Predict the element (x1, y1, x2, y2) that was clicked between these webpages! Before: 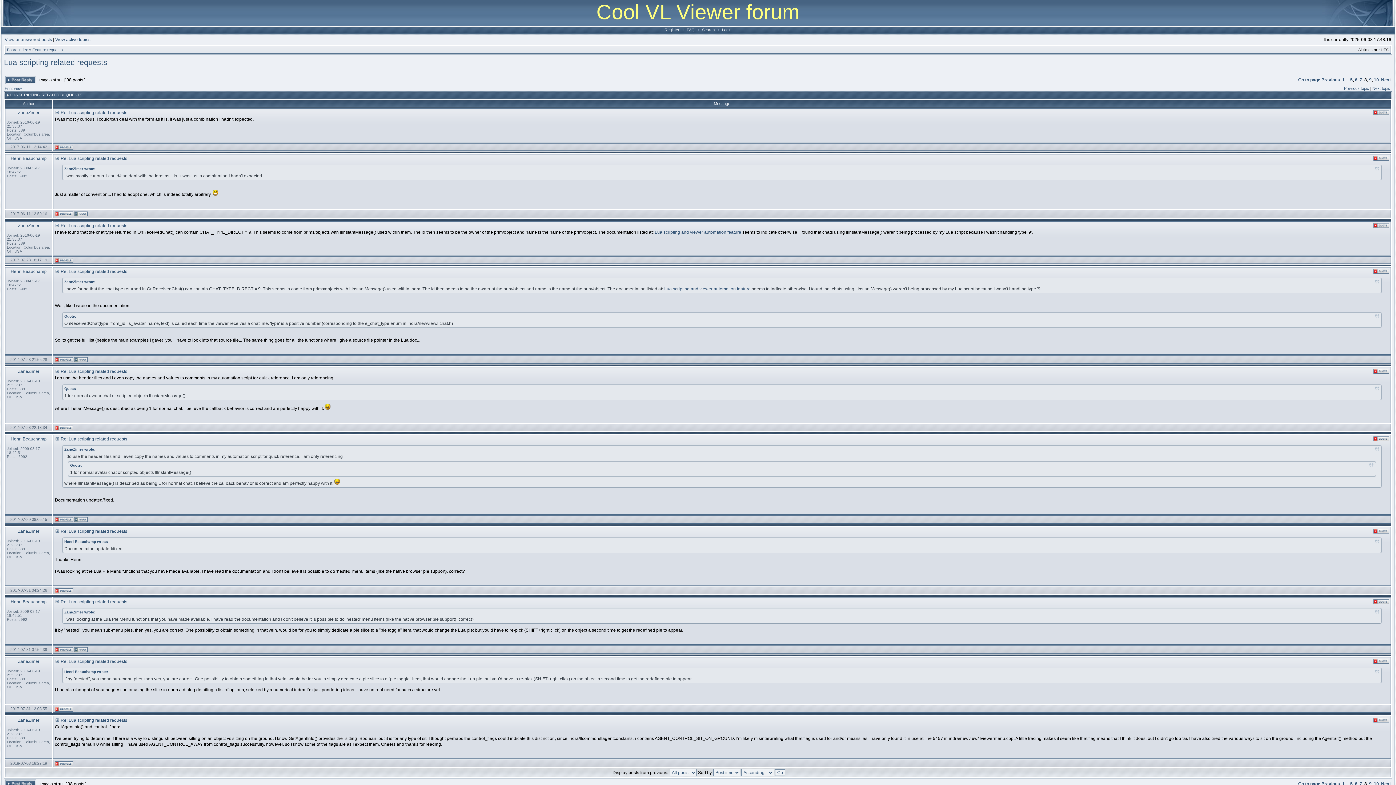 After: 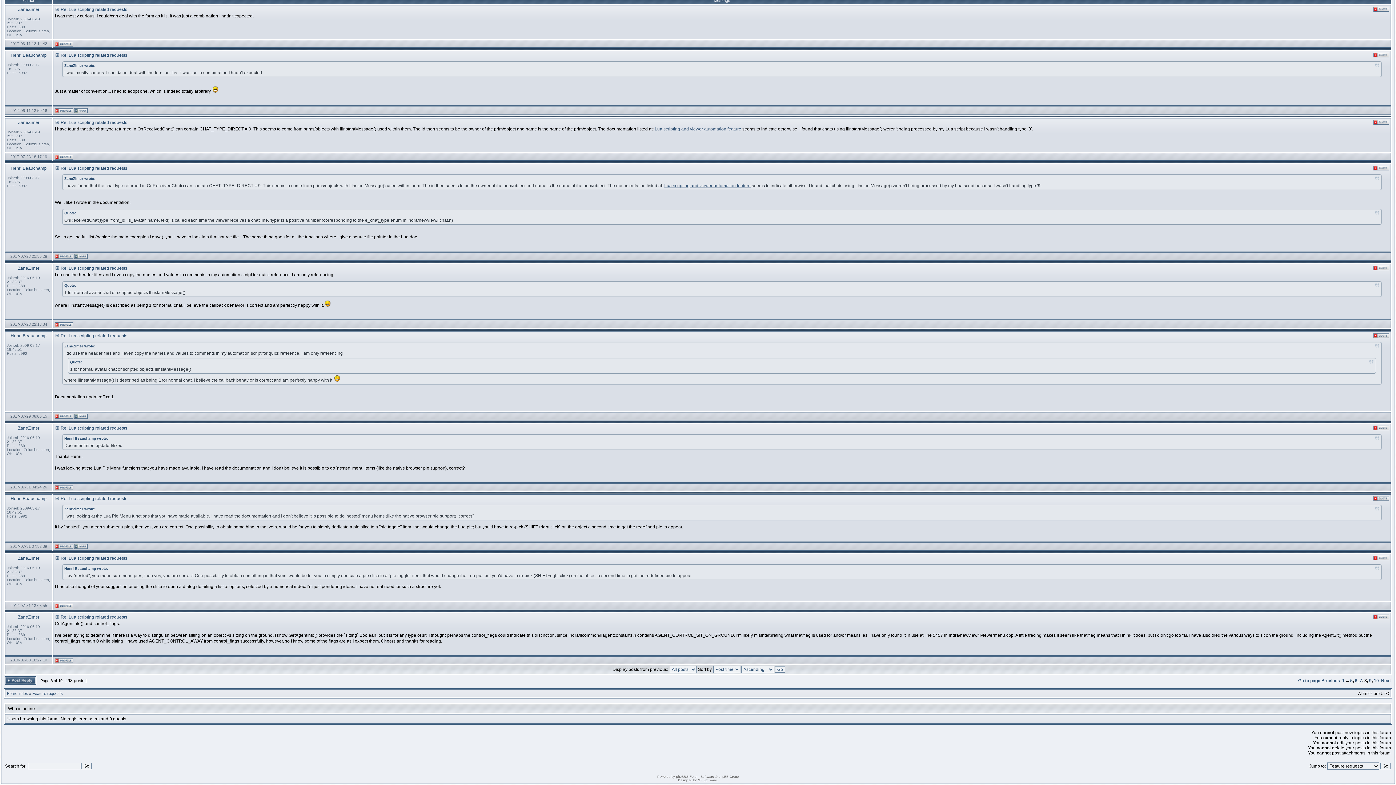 Action: bbox: (54, 269, 59, 274)